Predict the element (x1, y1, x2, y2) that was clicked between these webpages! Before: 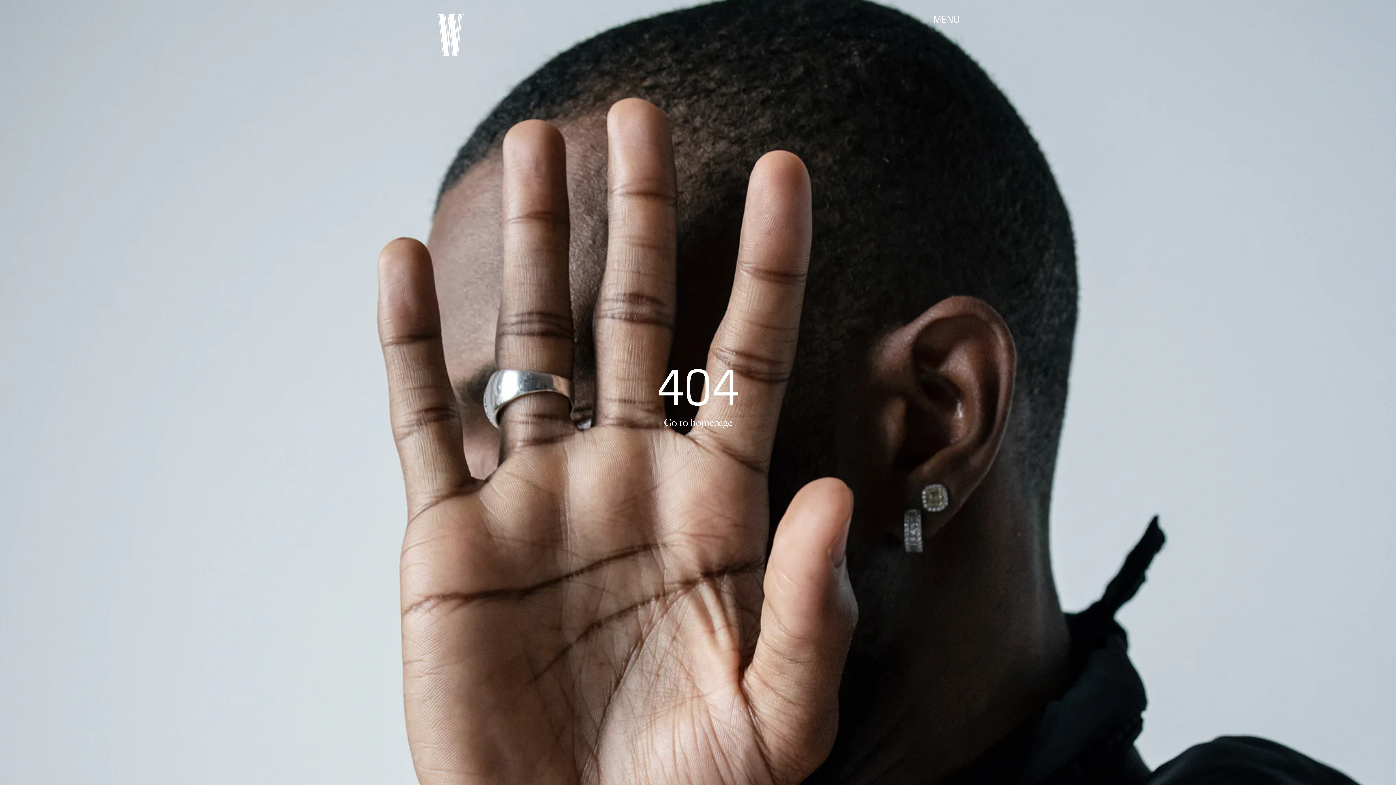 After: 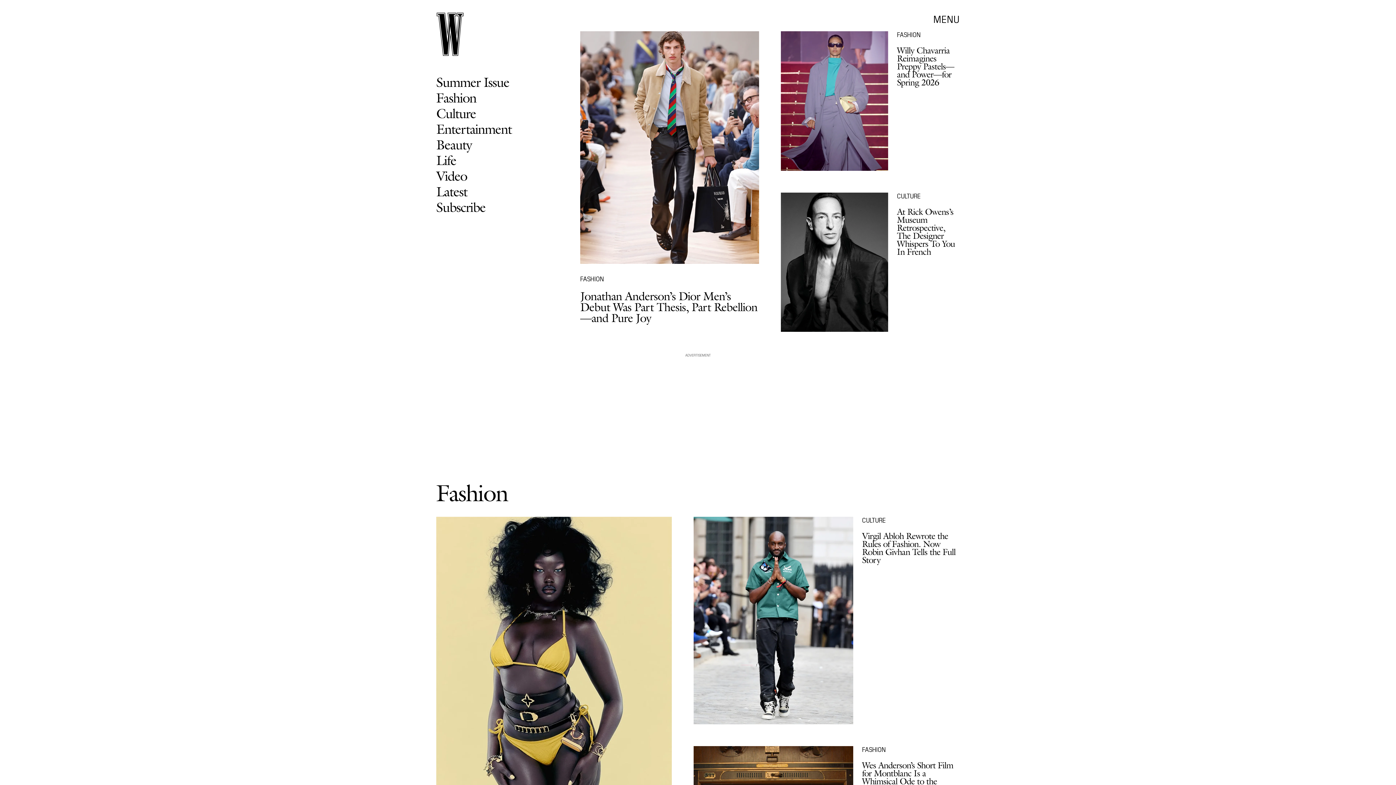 Action: bbox: (436, 11, 464, 57)